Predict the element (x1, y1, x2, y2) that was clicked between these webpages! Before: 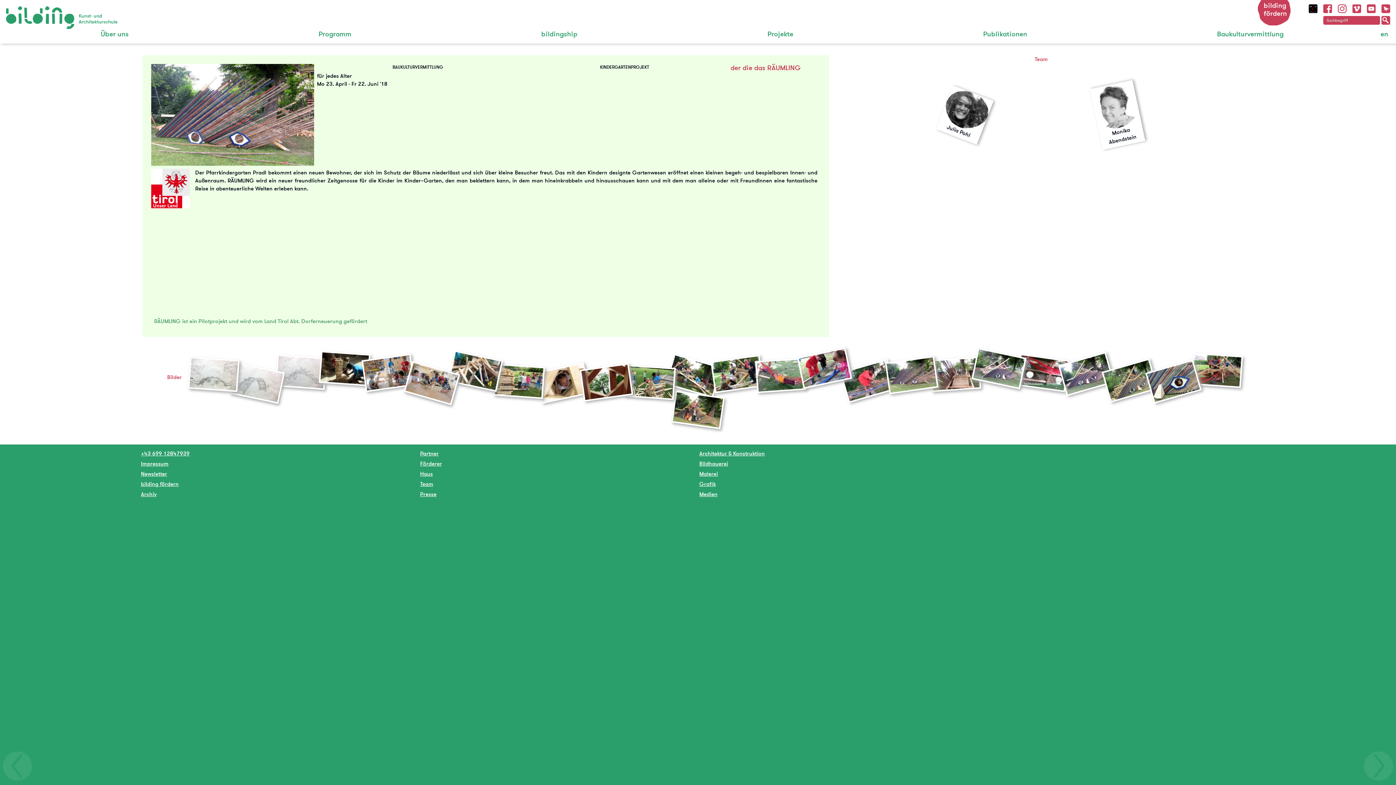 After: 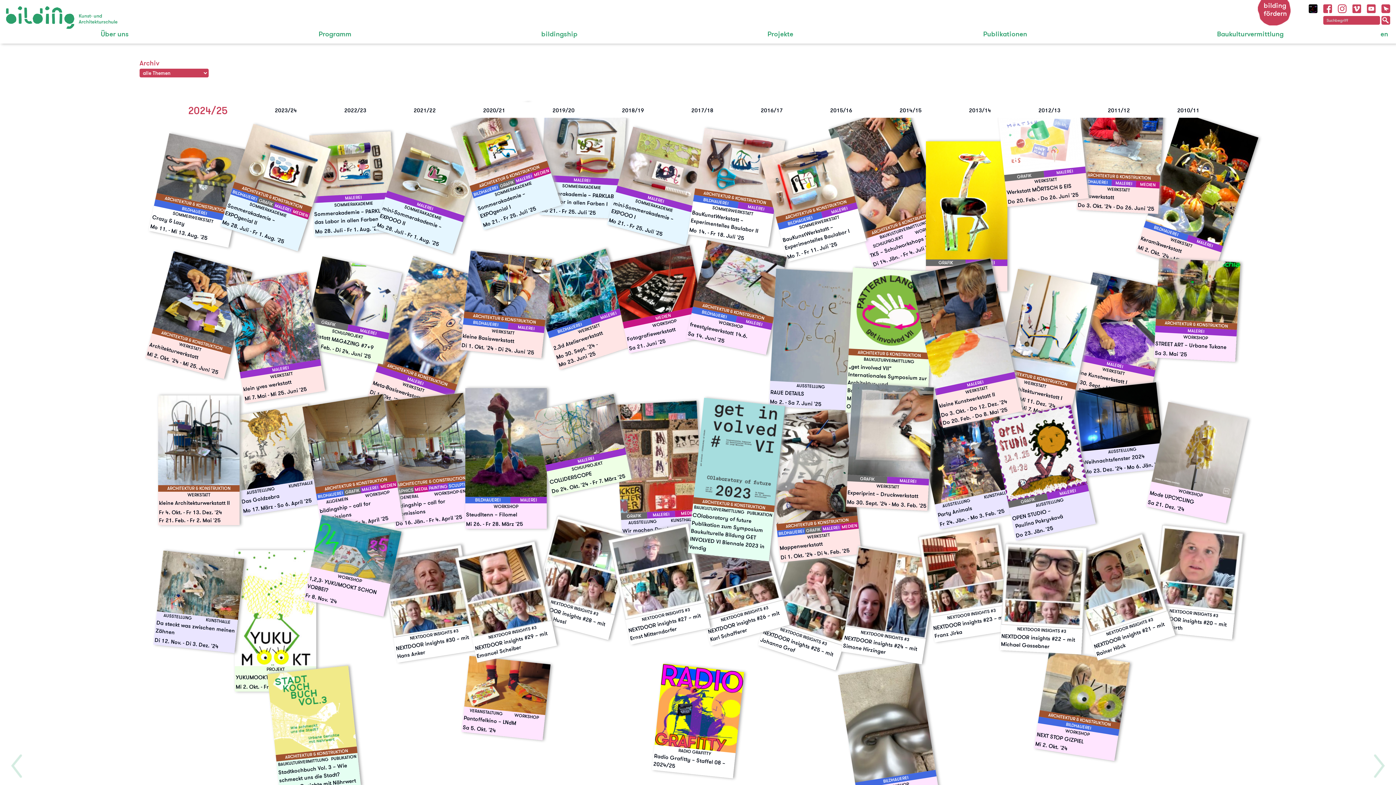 Action: bbox: (141, 491, 156, 497) label: Archiv